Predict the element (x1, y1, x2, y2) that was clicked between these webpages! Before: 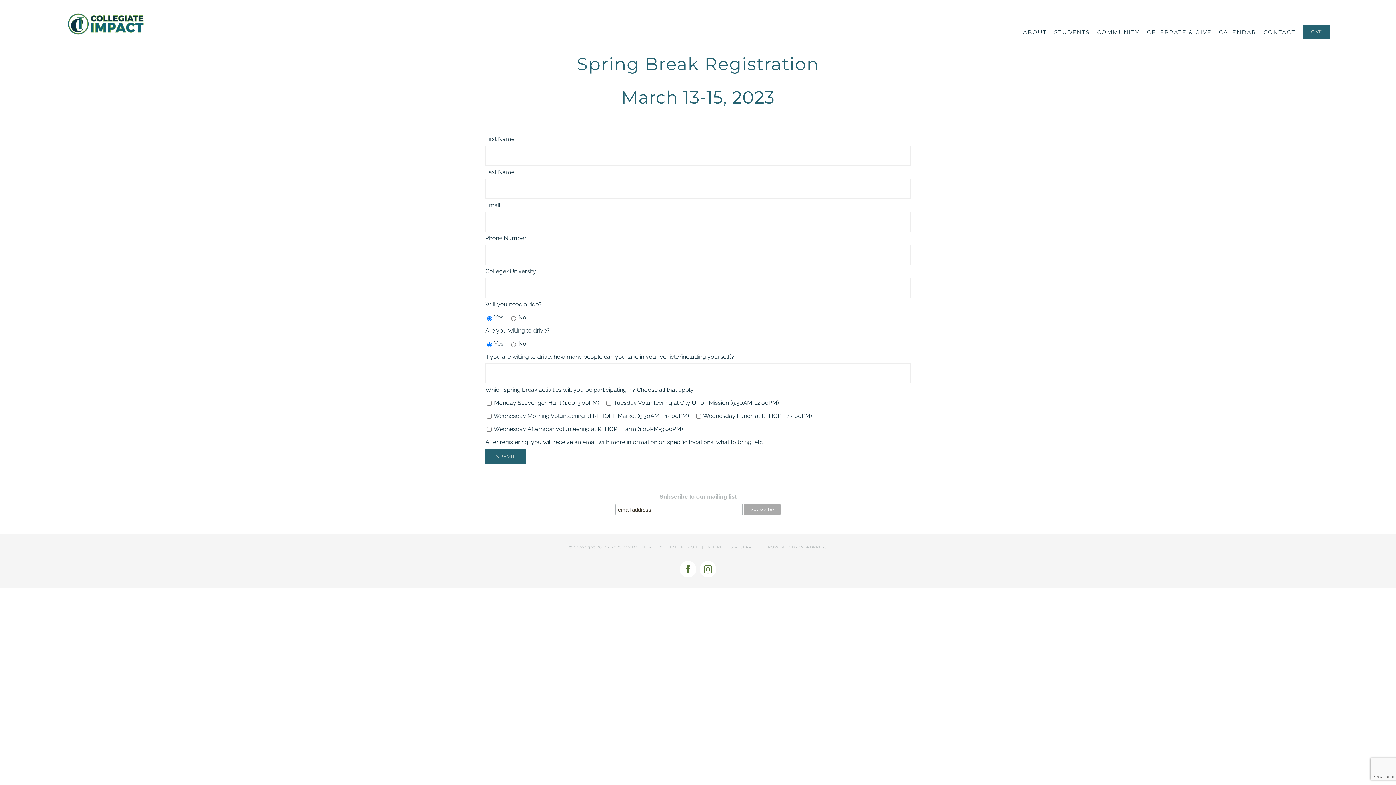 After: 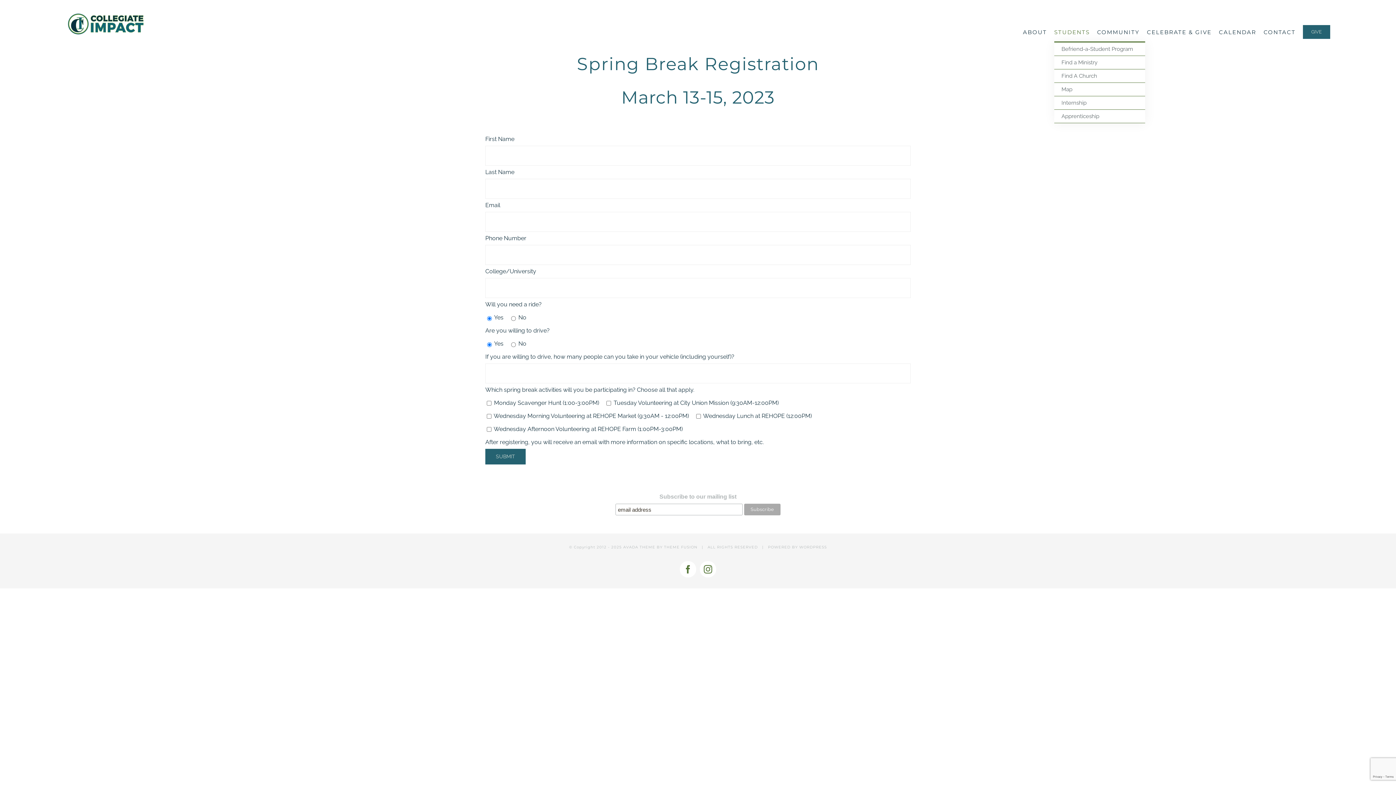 Action: label: STUDENTS bbox: (1054, 22, 1090, 41)